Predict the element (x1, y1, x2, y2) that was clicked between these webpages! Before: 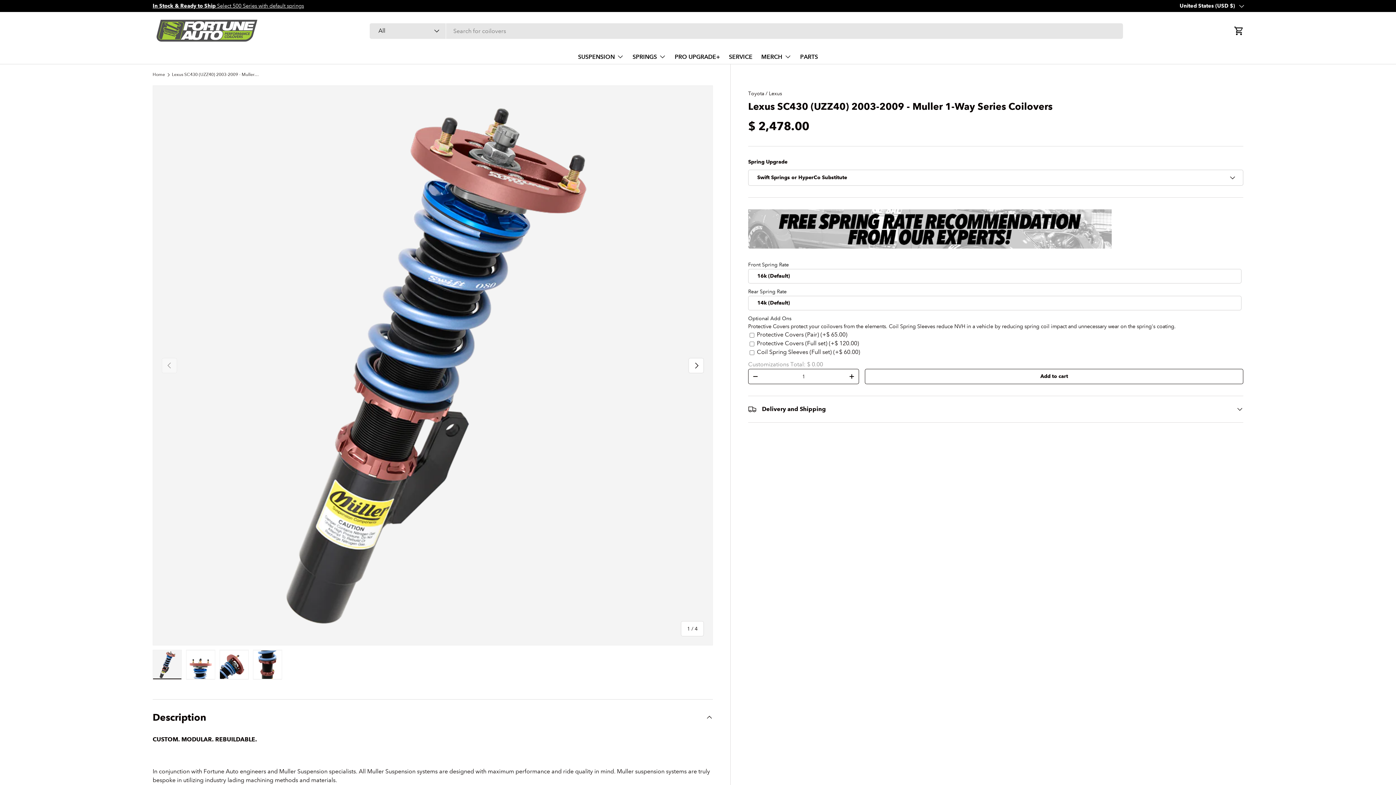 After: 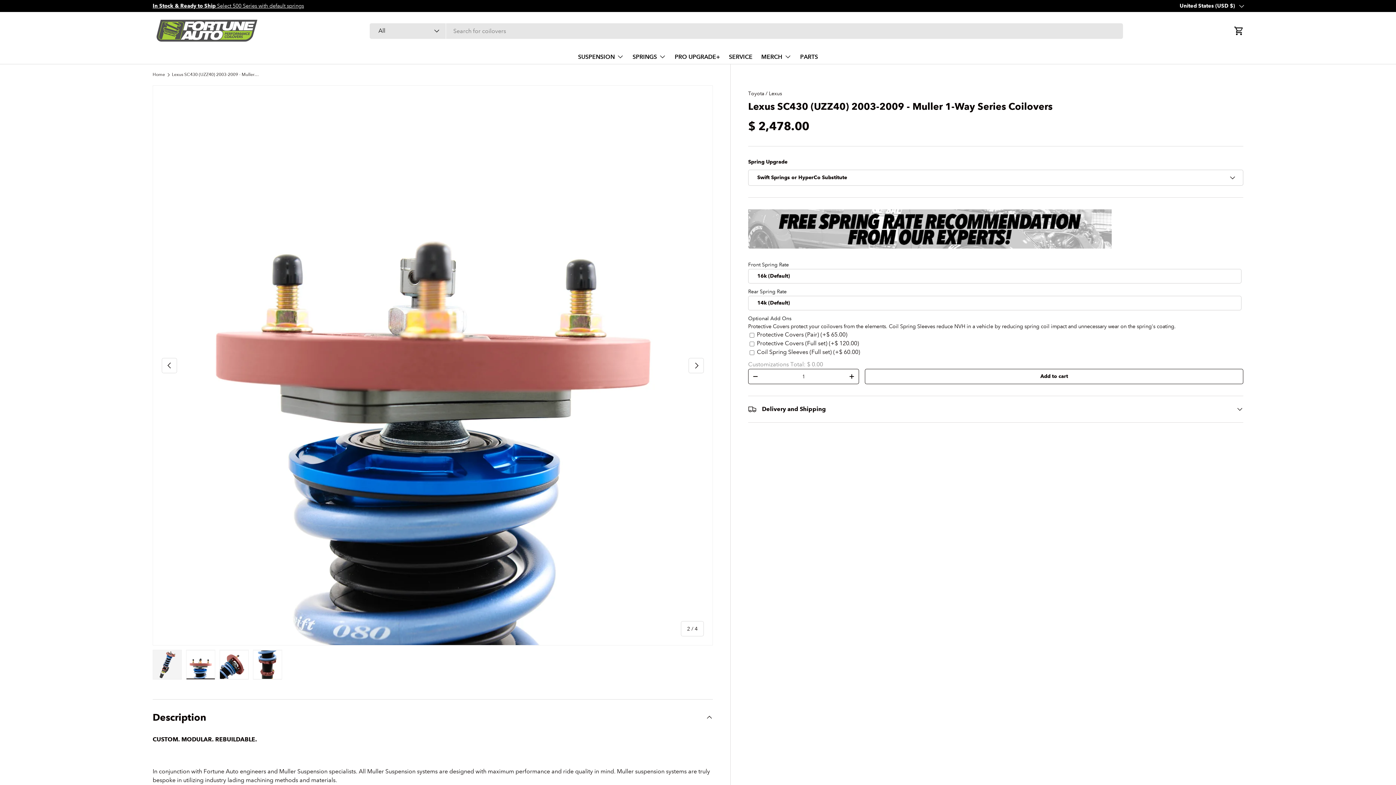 Action: label: Load image 2 in gallery view bbox: (186, 650, 215, 680)